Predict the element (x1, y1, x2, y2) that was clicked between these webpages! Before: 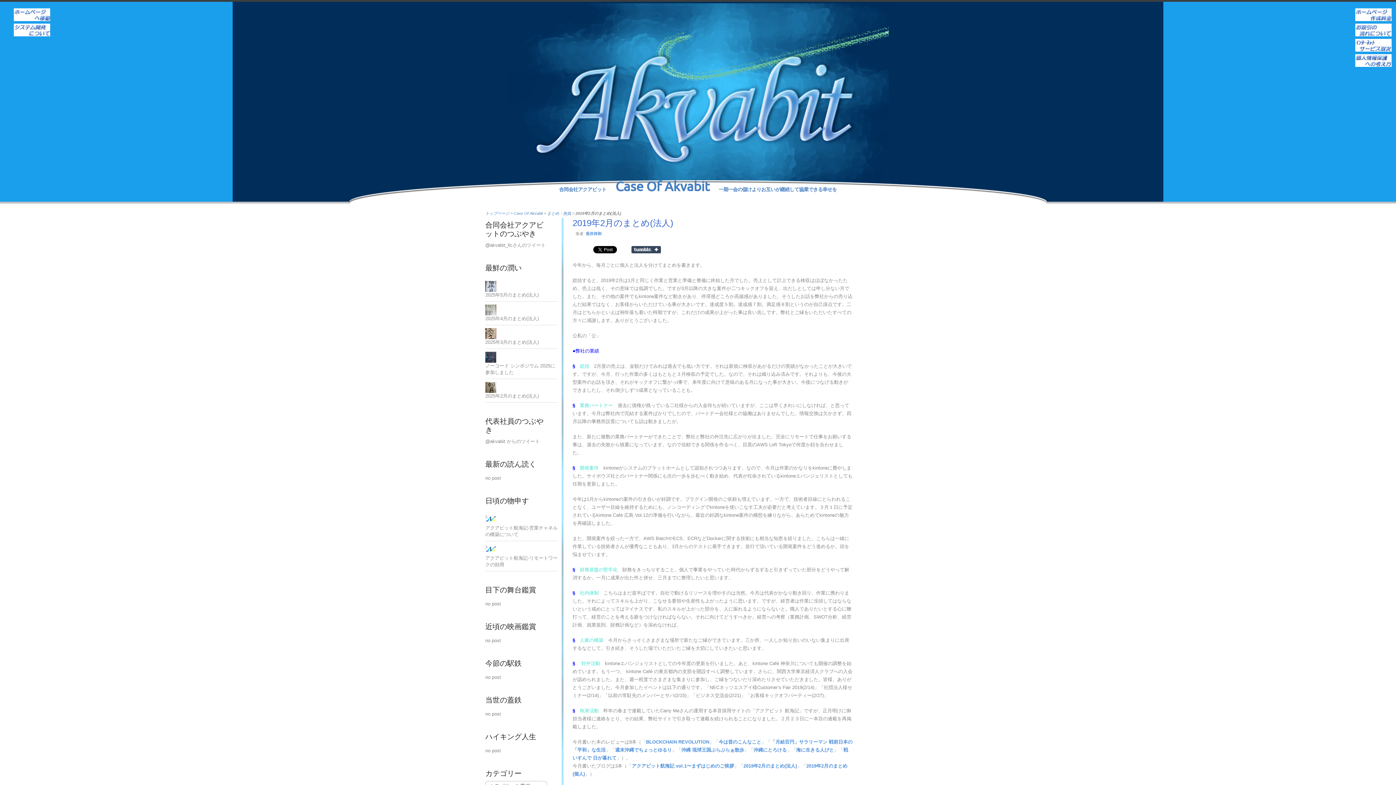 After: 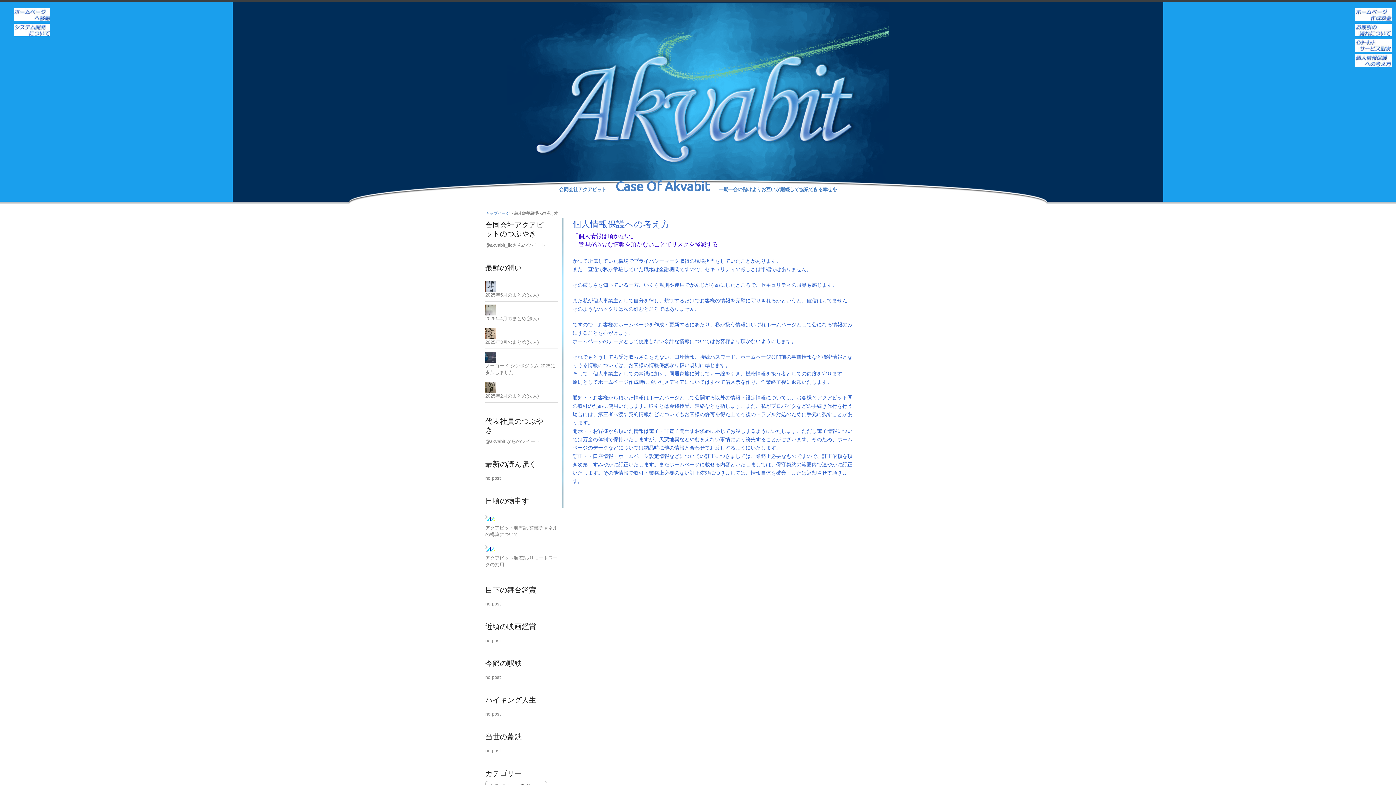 Action: bbox: (1355, 54, 1391, 66) label: 個人情報保護への考え方